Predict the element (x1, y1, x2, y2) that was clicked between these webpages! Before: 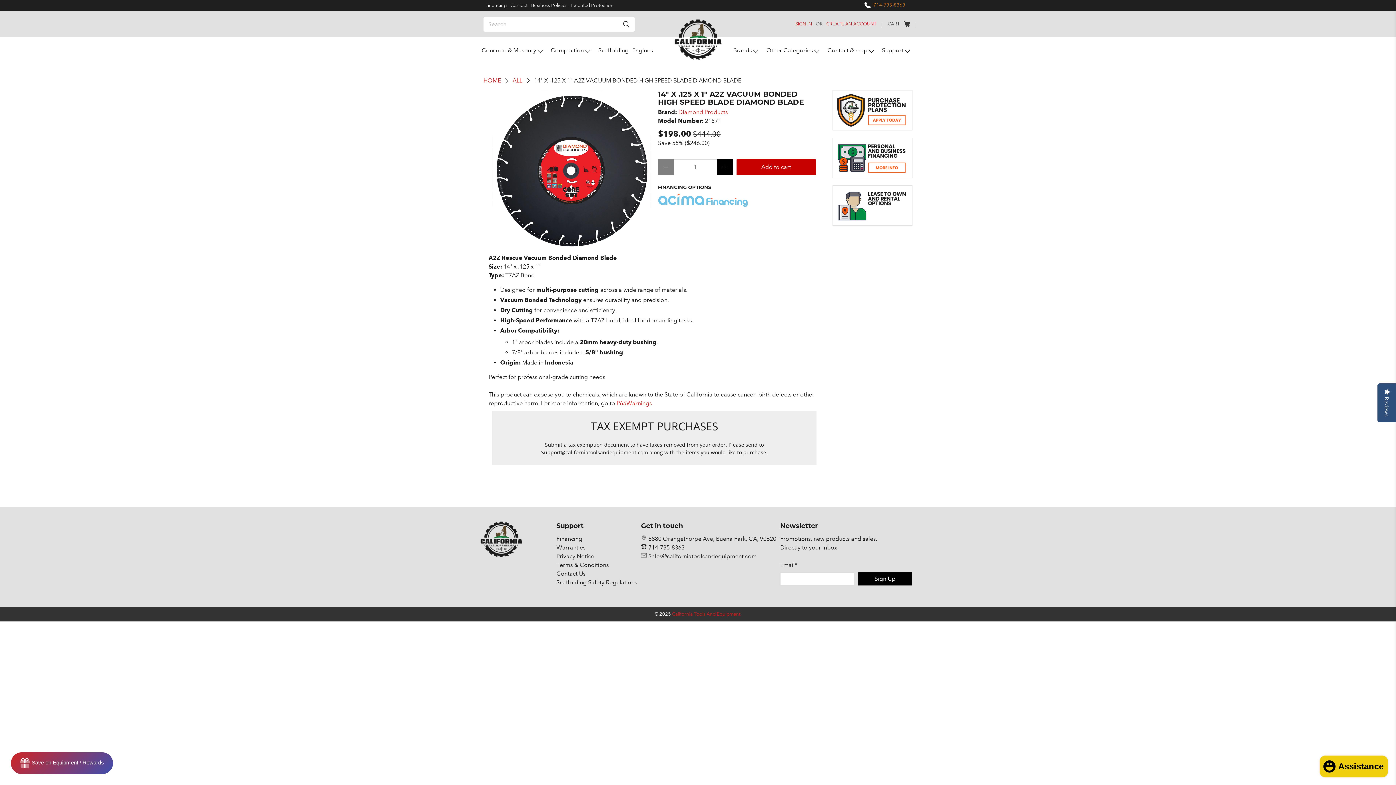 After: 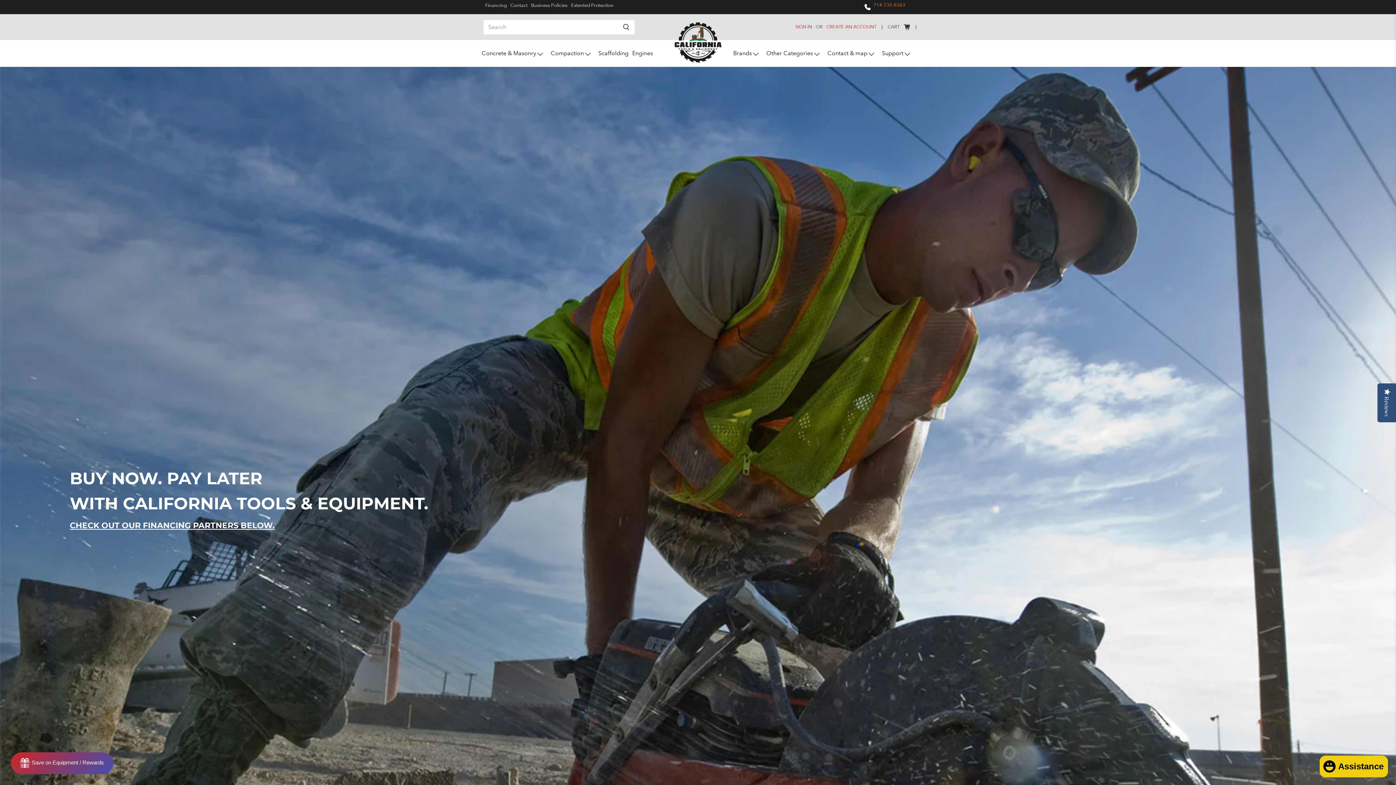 Action: bbox: (556, 535, 582, 542) label: Financing